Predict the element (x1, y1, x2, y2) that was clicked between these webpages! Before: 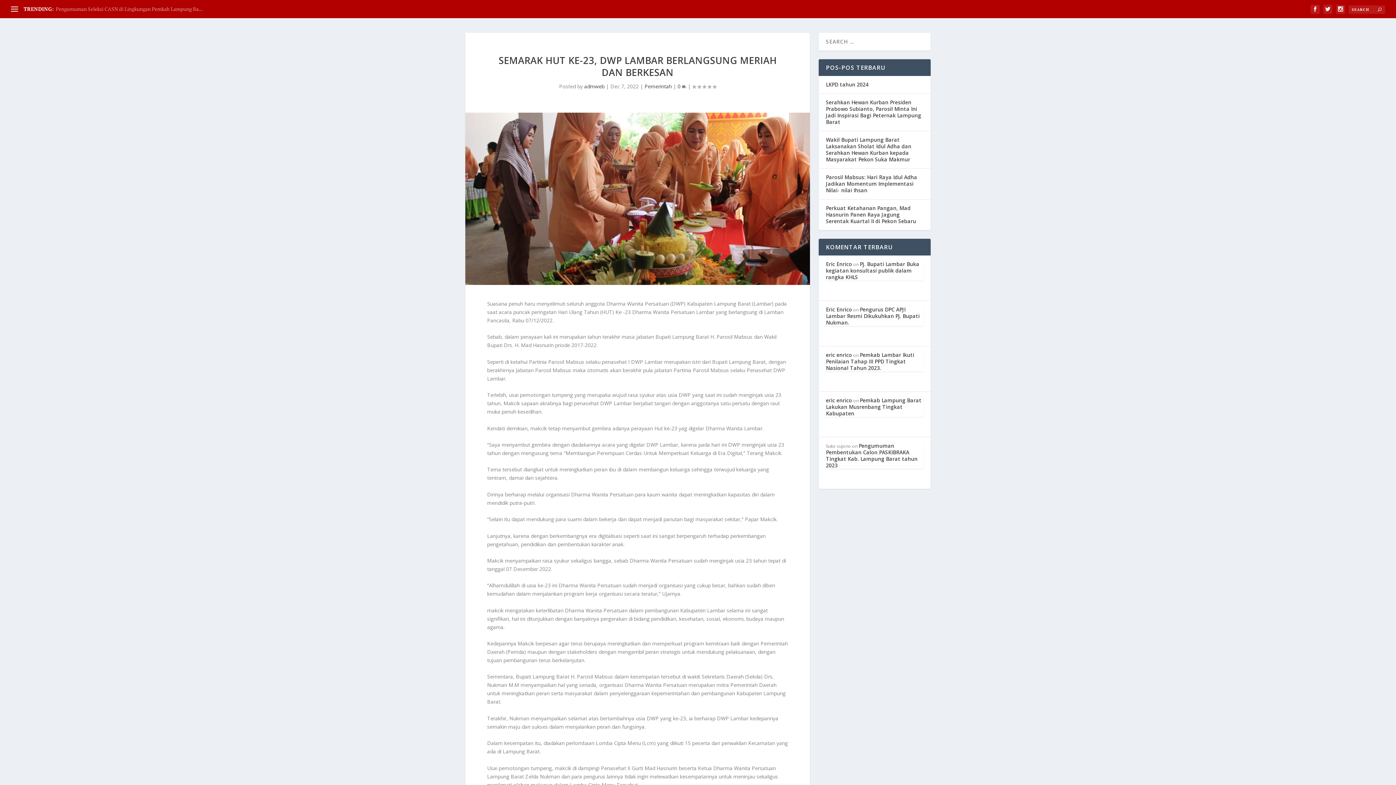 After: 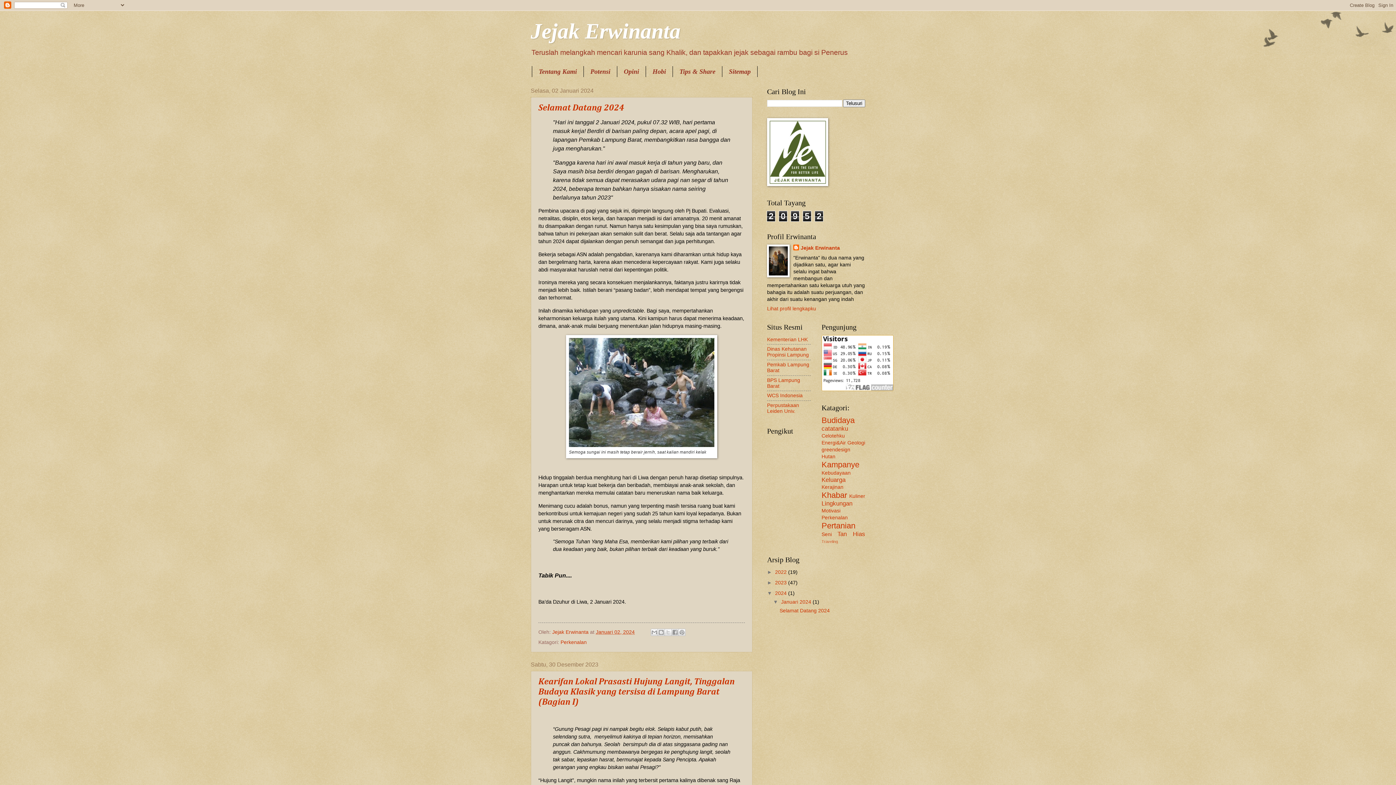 Action: bbox: (826, 397, 852, 404) label: eric enrico